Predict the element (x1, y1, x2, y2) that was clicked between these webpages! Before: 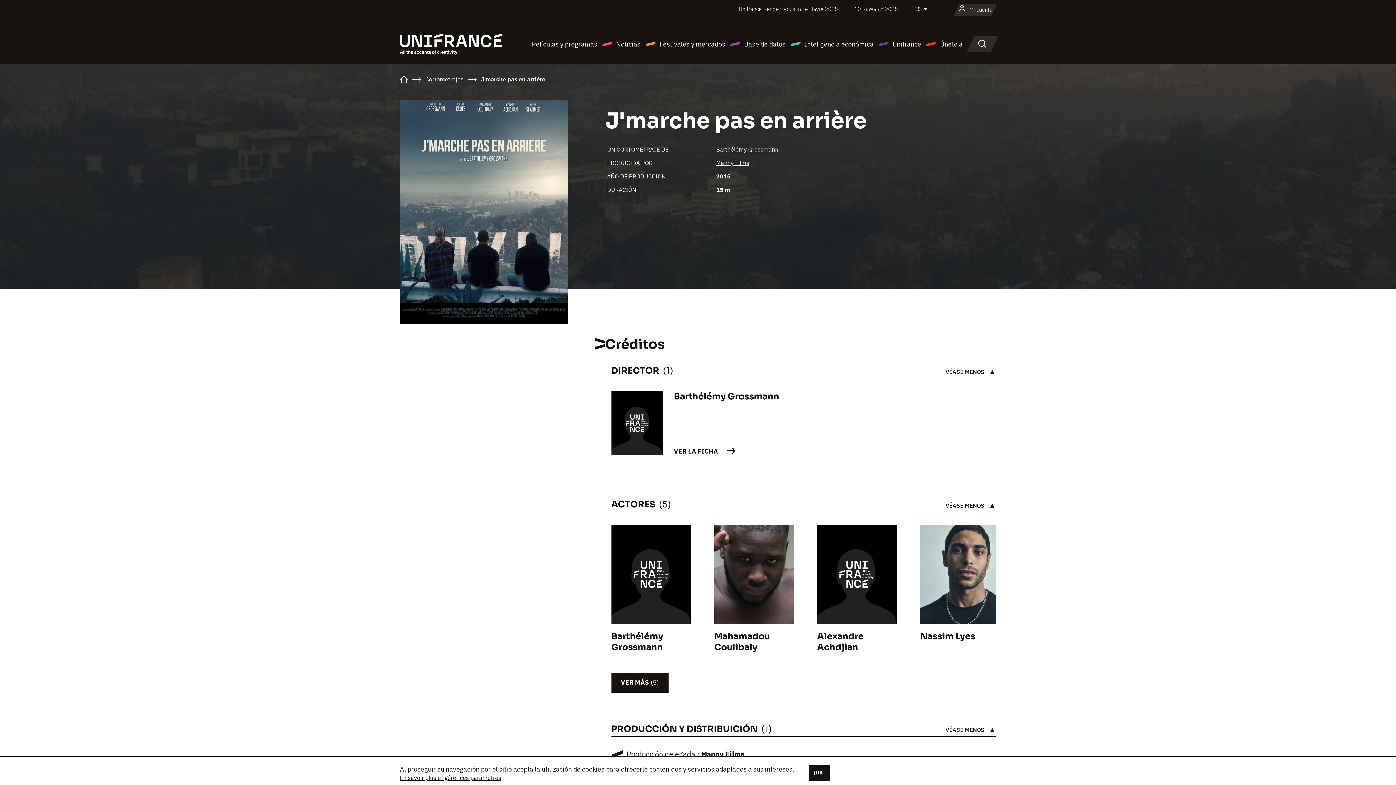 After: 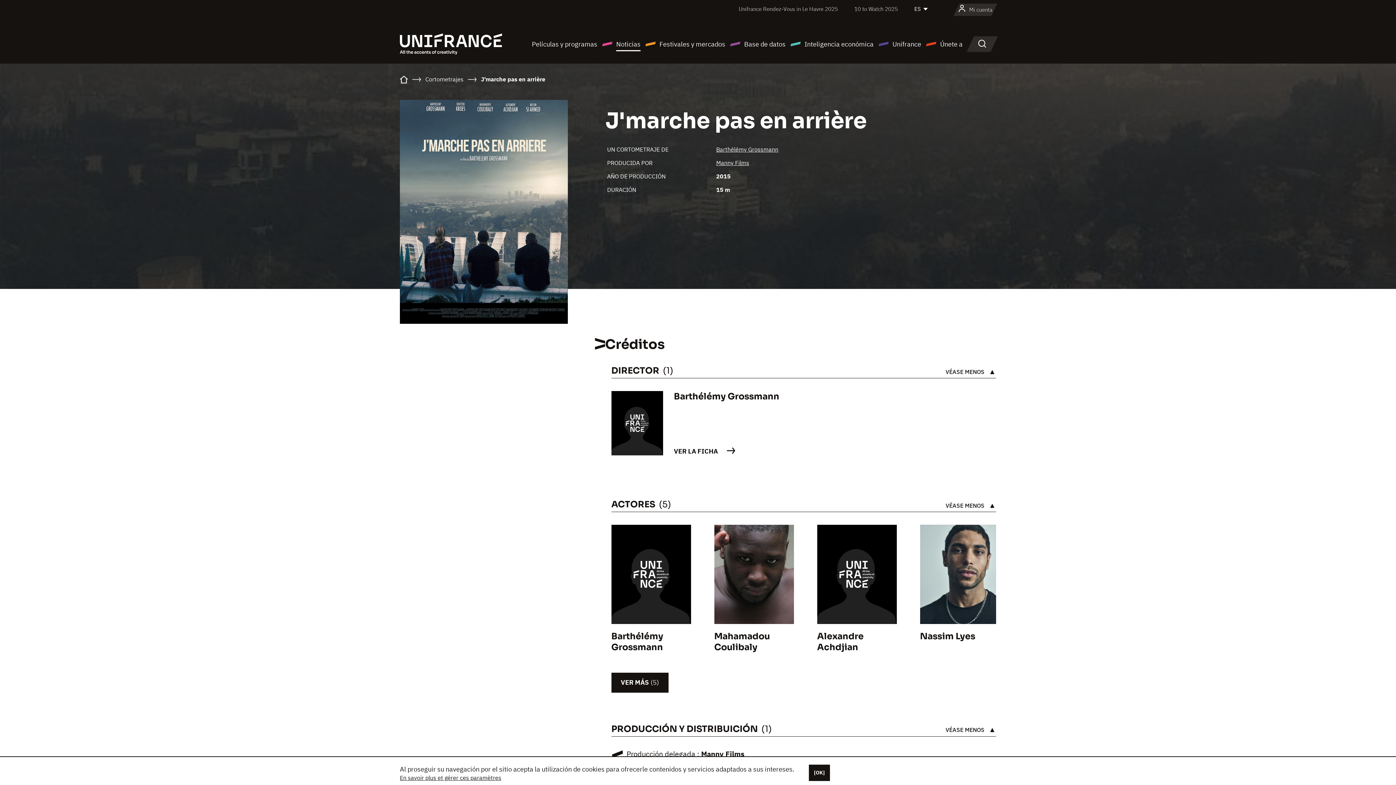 Action: label: Noticias bbox: (601, 38, 640, 49)